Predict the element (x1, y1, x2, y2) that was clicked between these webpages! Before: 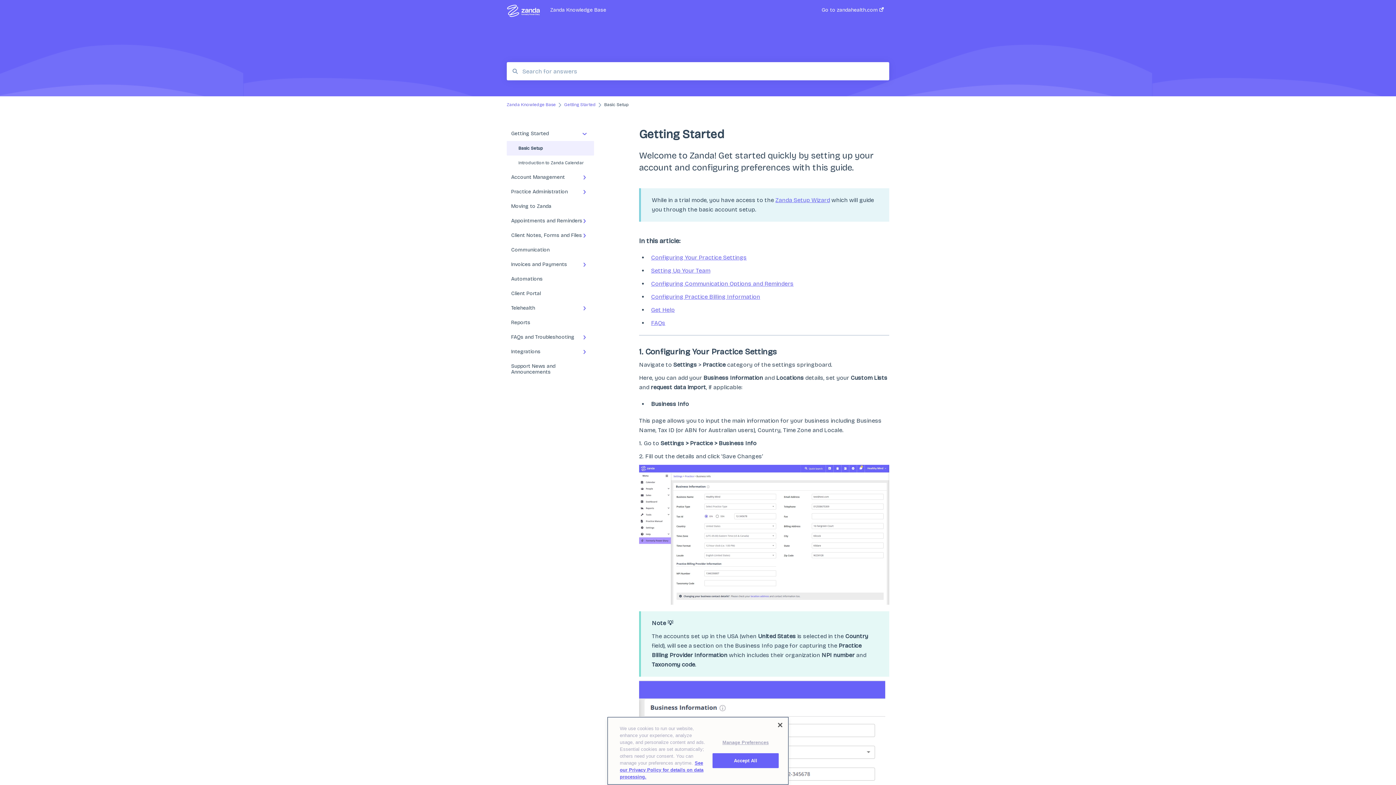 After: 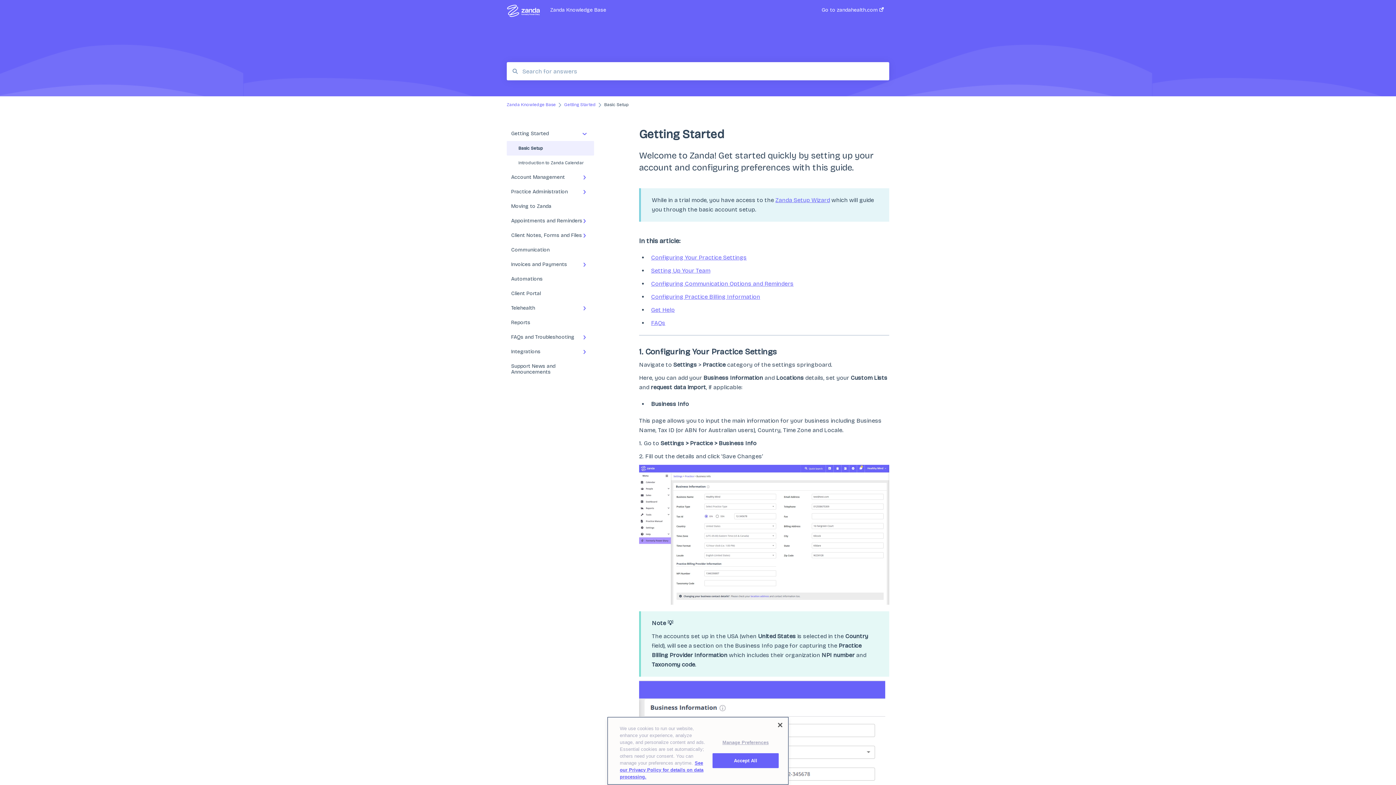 Action: bbox: (506, 126, 594, 141) label: Getting Started